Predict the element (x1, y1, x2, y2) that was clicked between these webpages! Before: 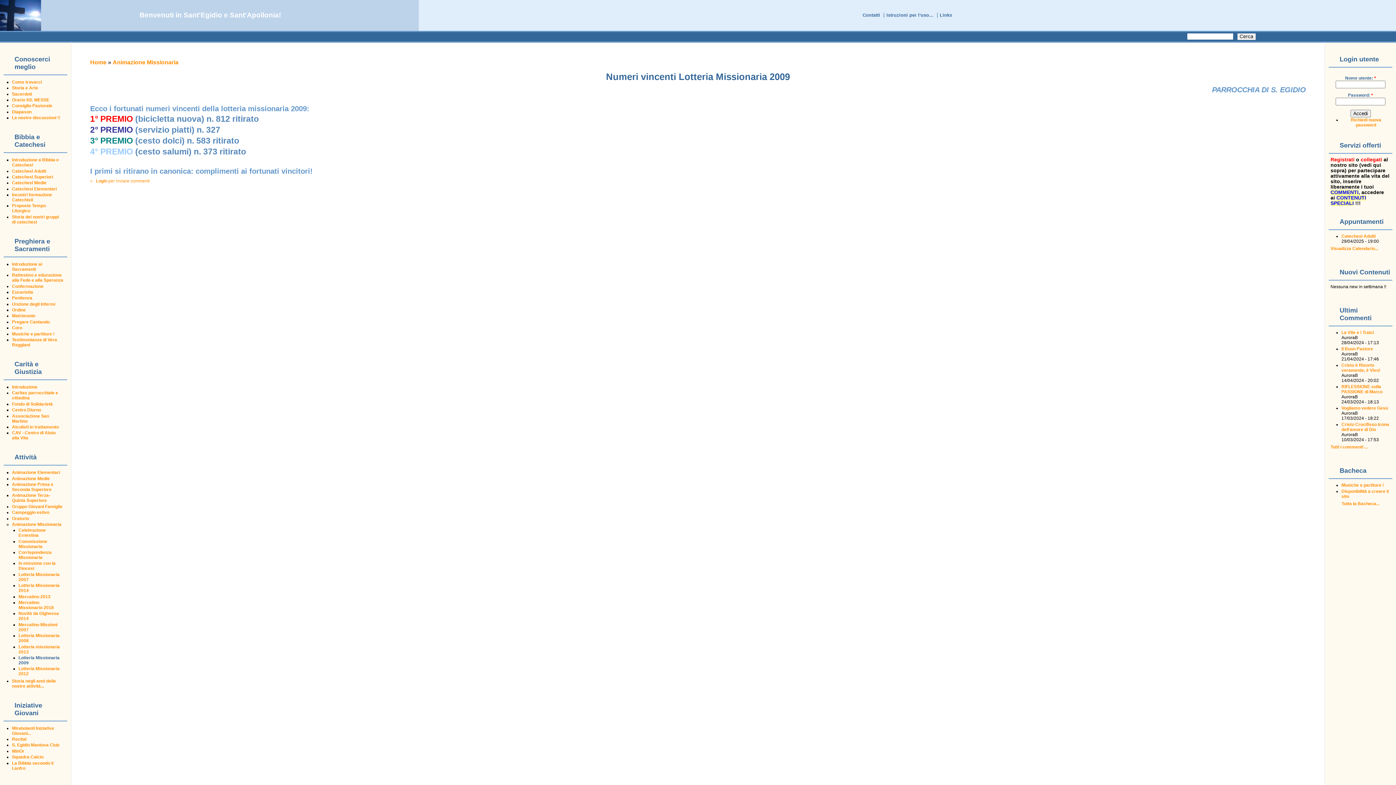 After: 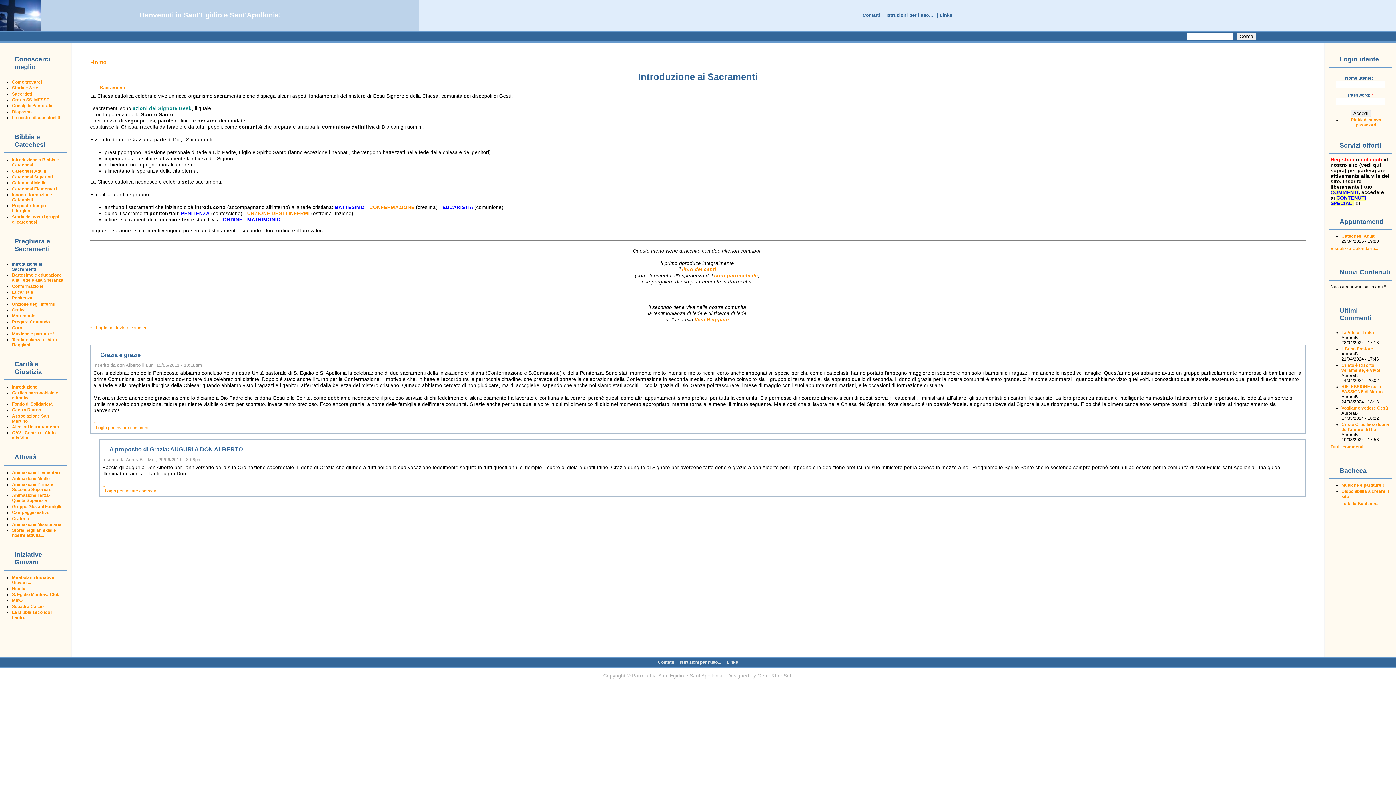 Action: bbox: (12, 261, 42, 271) label: Introduzione ai Sacramenti